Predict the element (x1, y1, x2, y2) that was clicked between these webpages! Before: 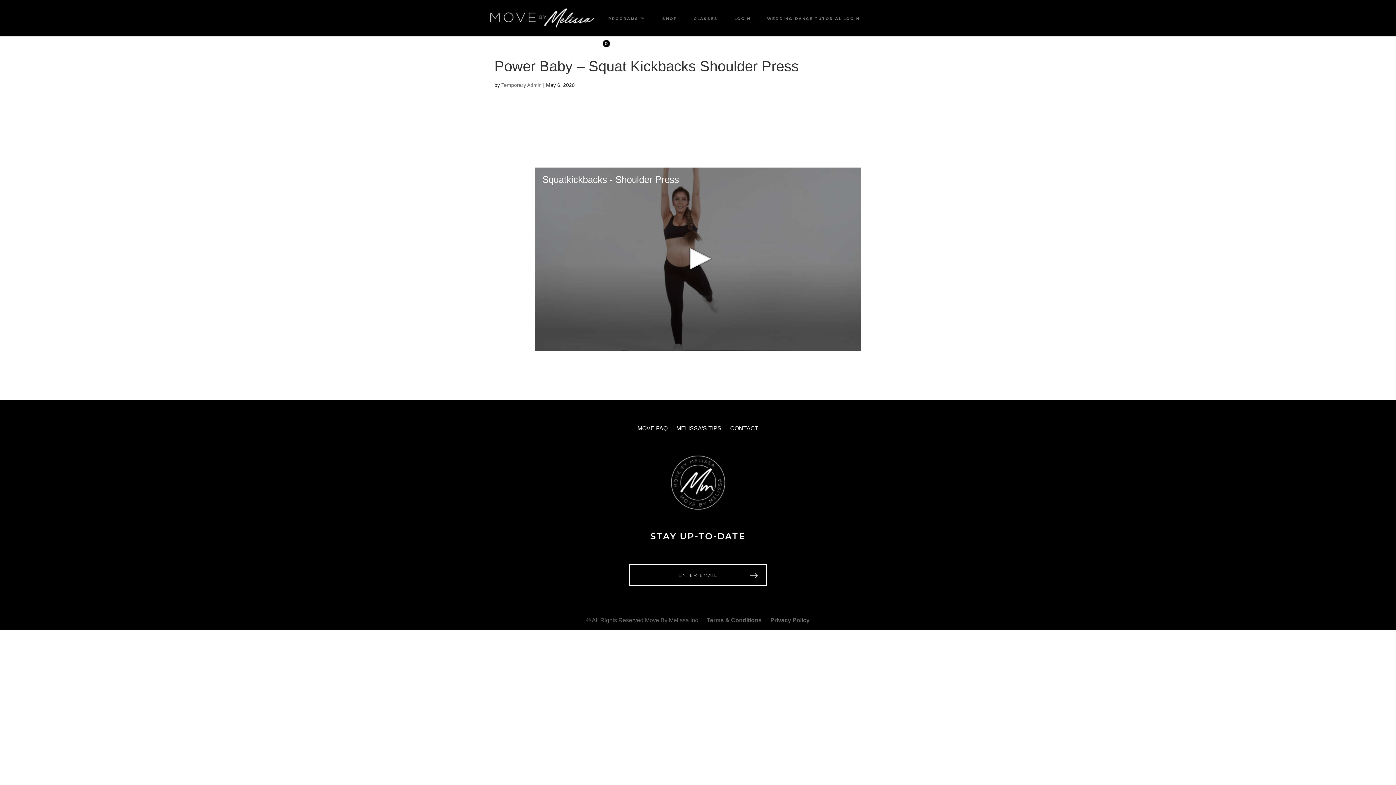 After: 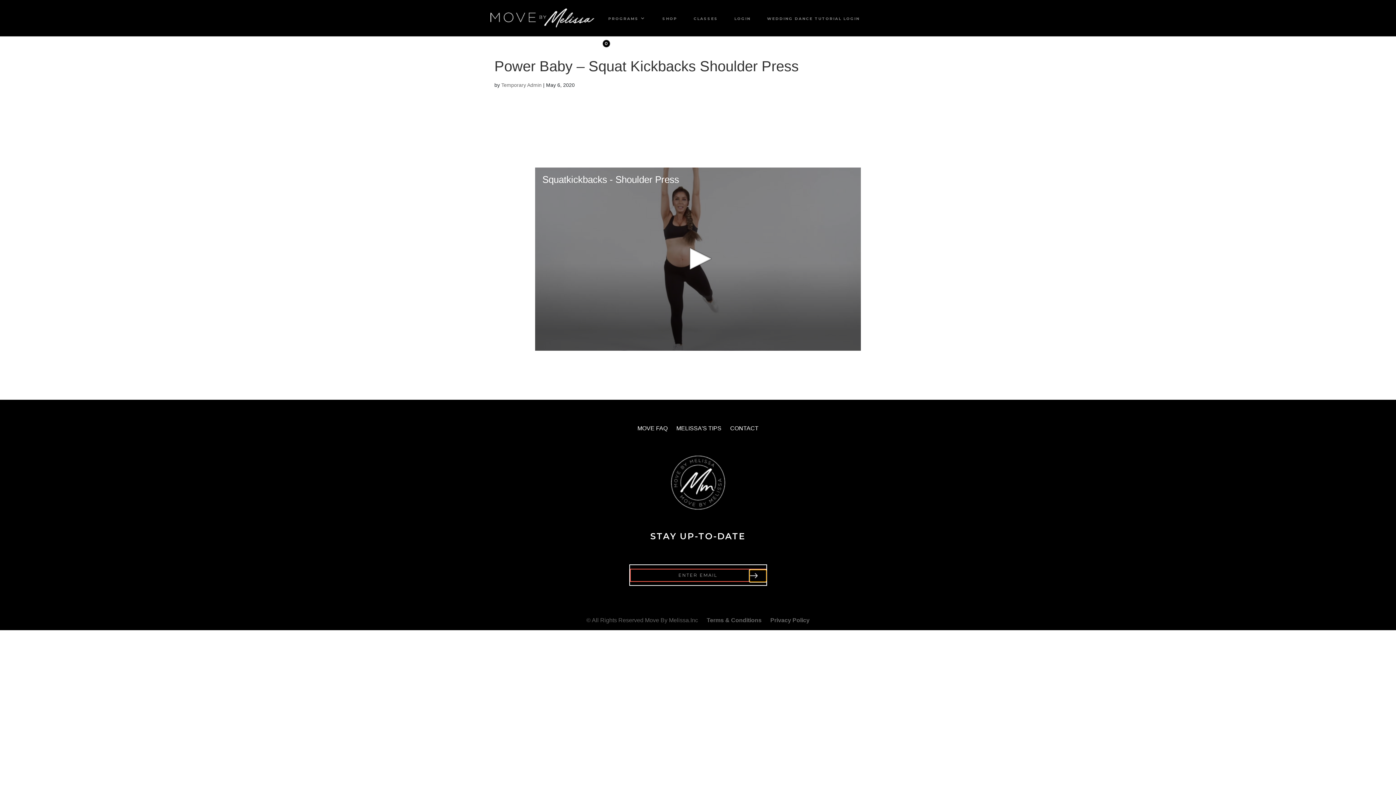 Action: bbox: (749, 570, 766, 582) label: SUBSCRIBE!